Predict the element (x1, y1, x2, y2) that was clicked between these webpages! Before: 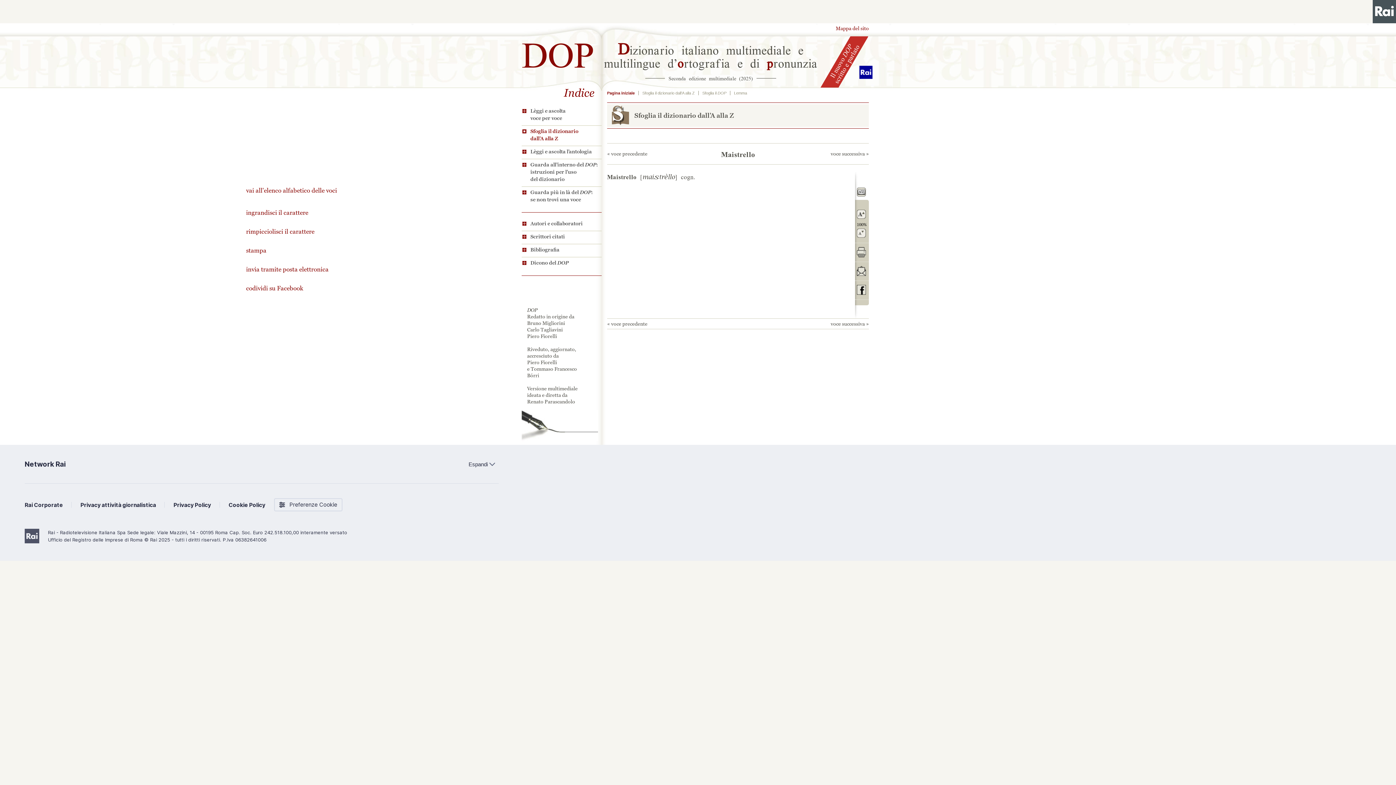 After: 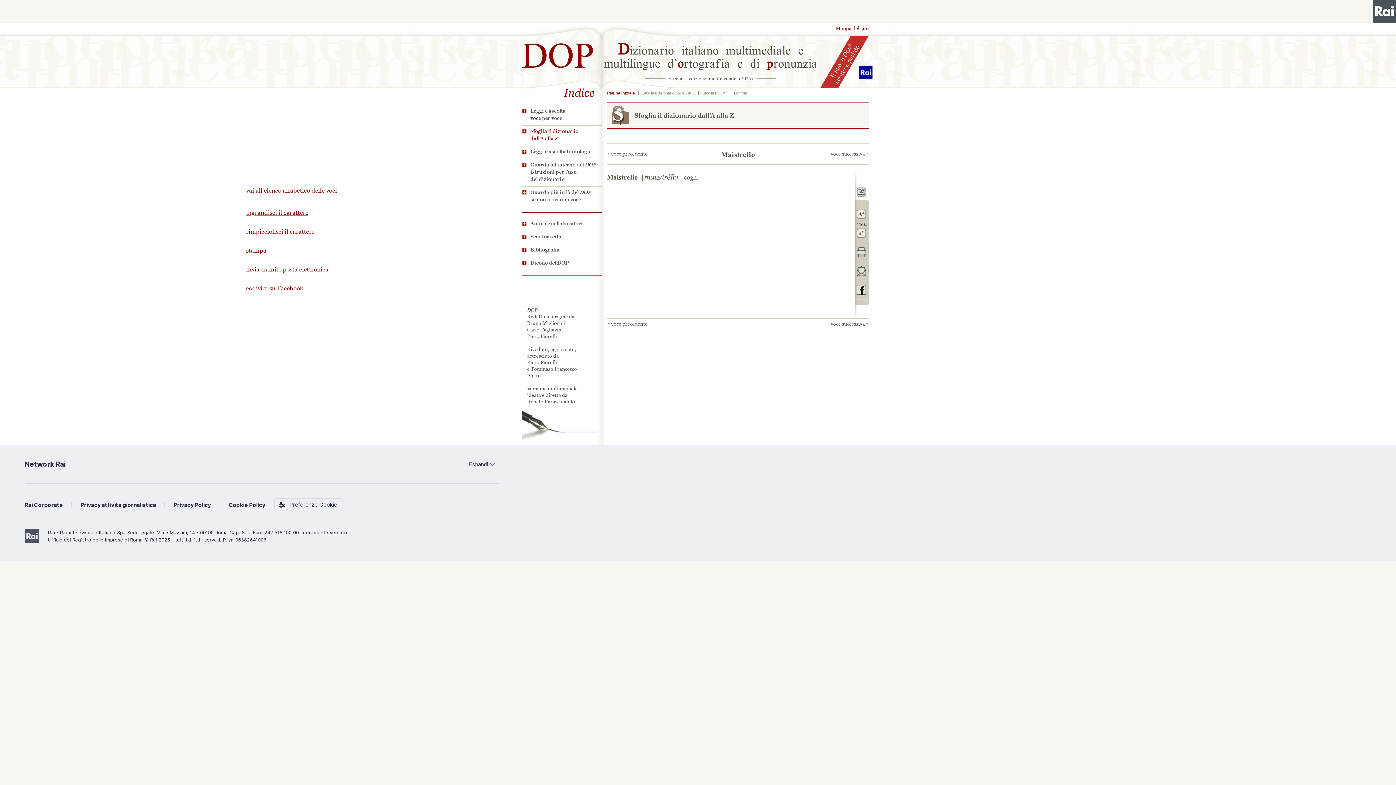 Action: bbox: (857, 209, 866, 219) label: ingrandisci il carattere